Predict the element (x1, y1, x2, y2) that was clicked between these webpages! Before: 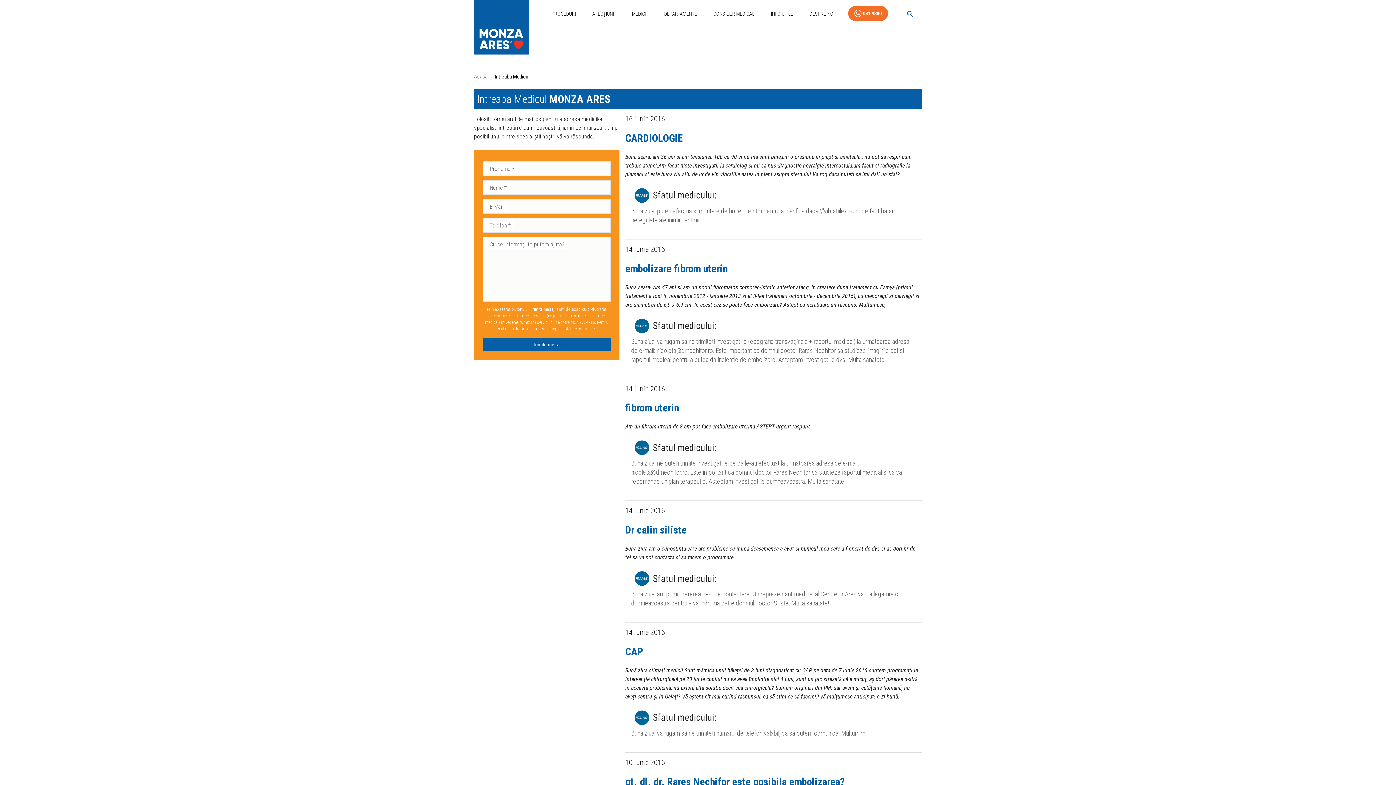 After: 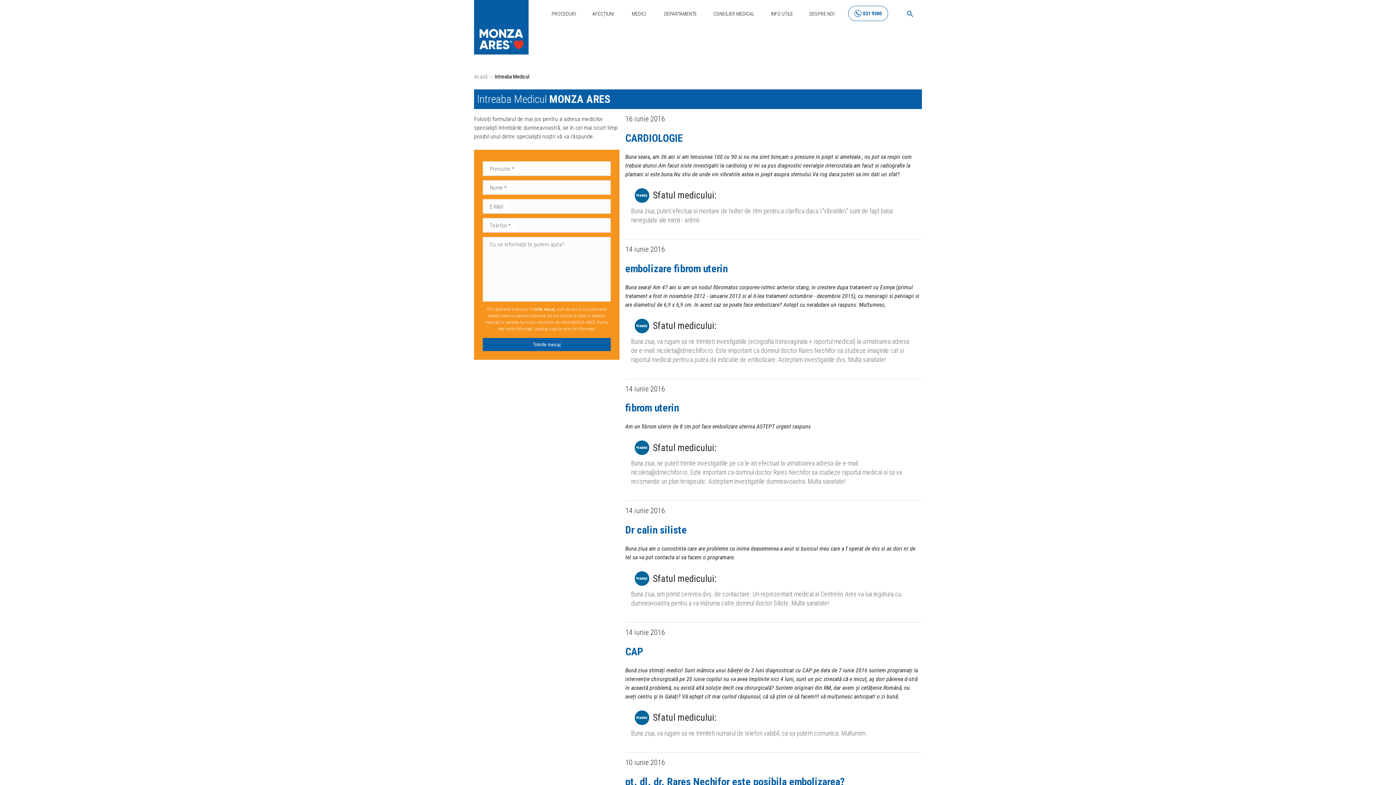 Action: bbox: (848, 5, 888, 21) label: 031 9300